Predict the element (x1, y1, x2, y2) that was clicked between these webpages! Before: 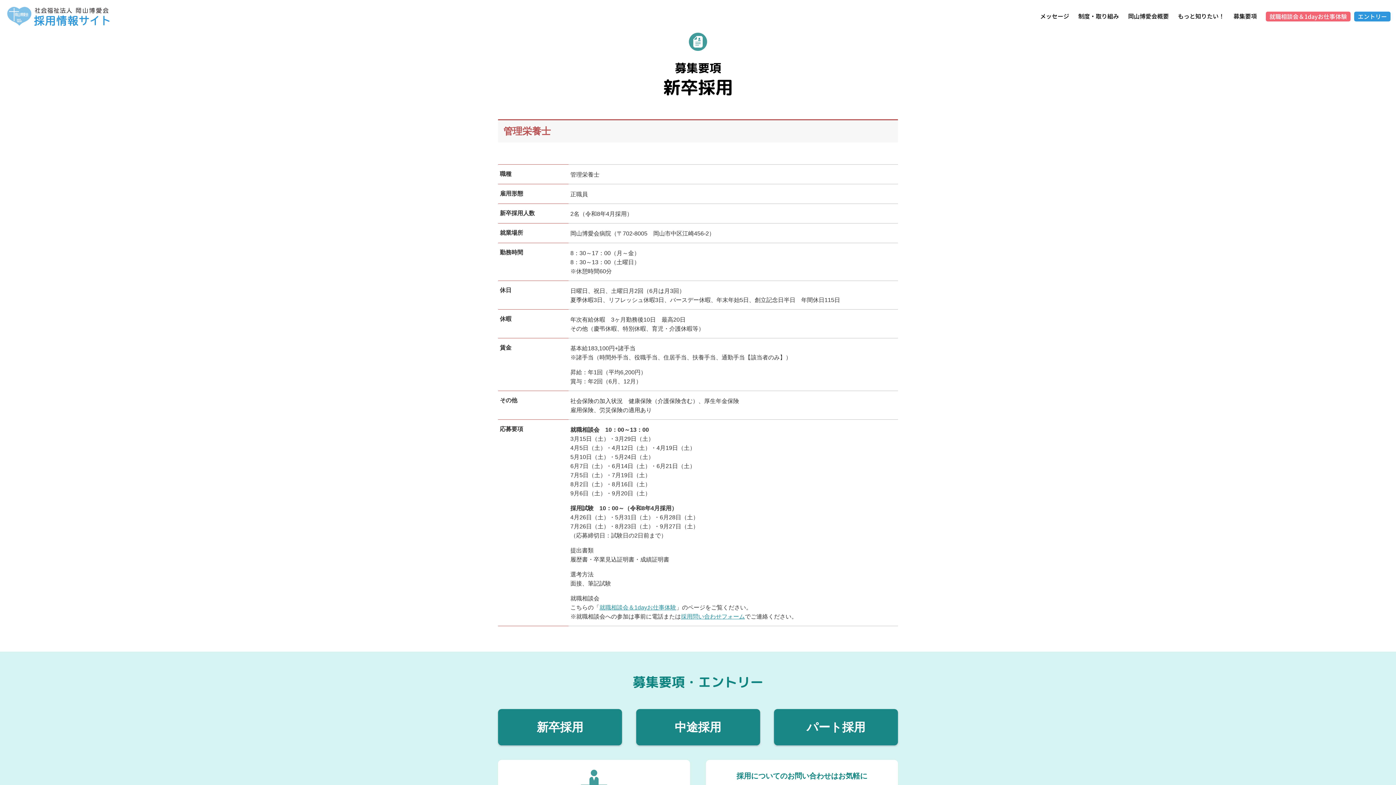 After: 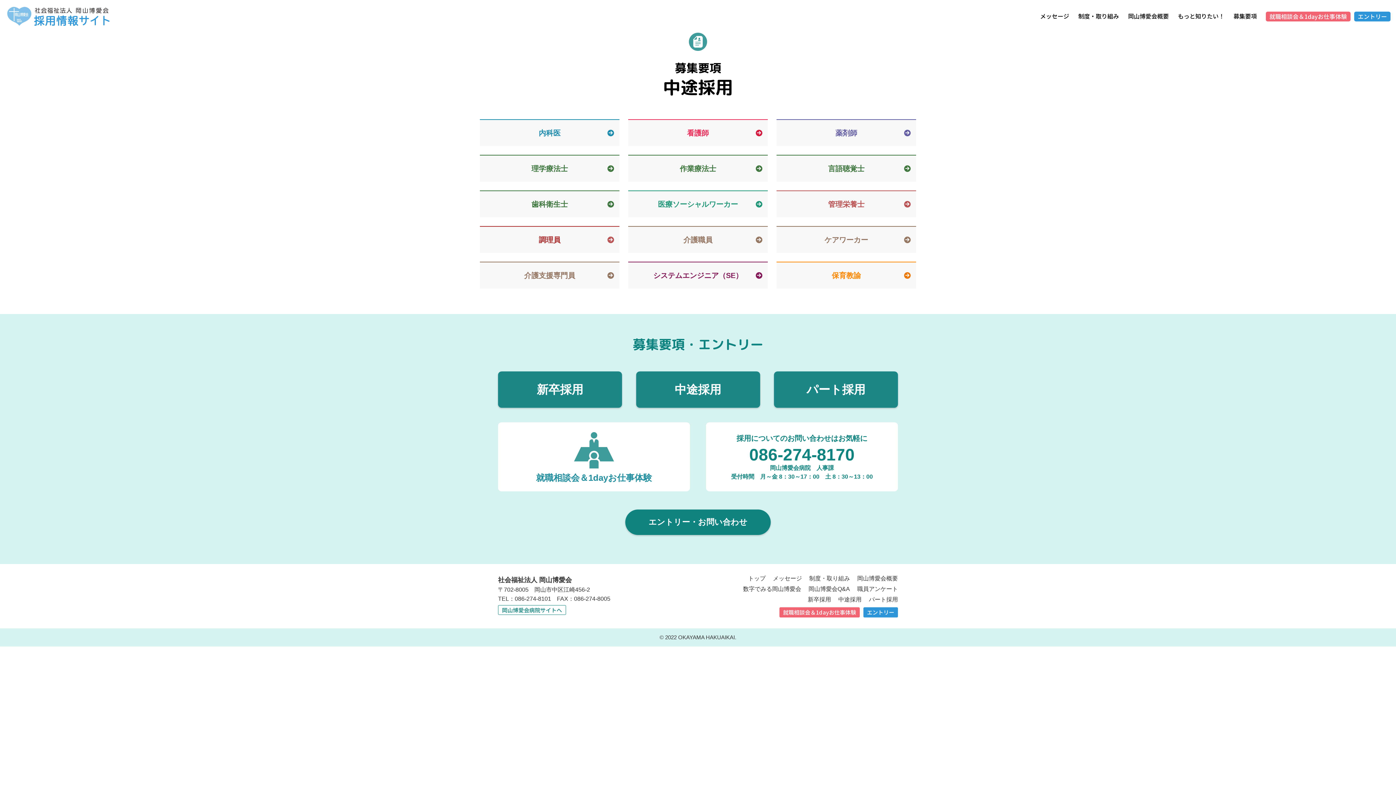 Action: bbox: (636, 709, 760, 745) label: 中途採用